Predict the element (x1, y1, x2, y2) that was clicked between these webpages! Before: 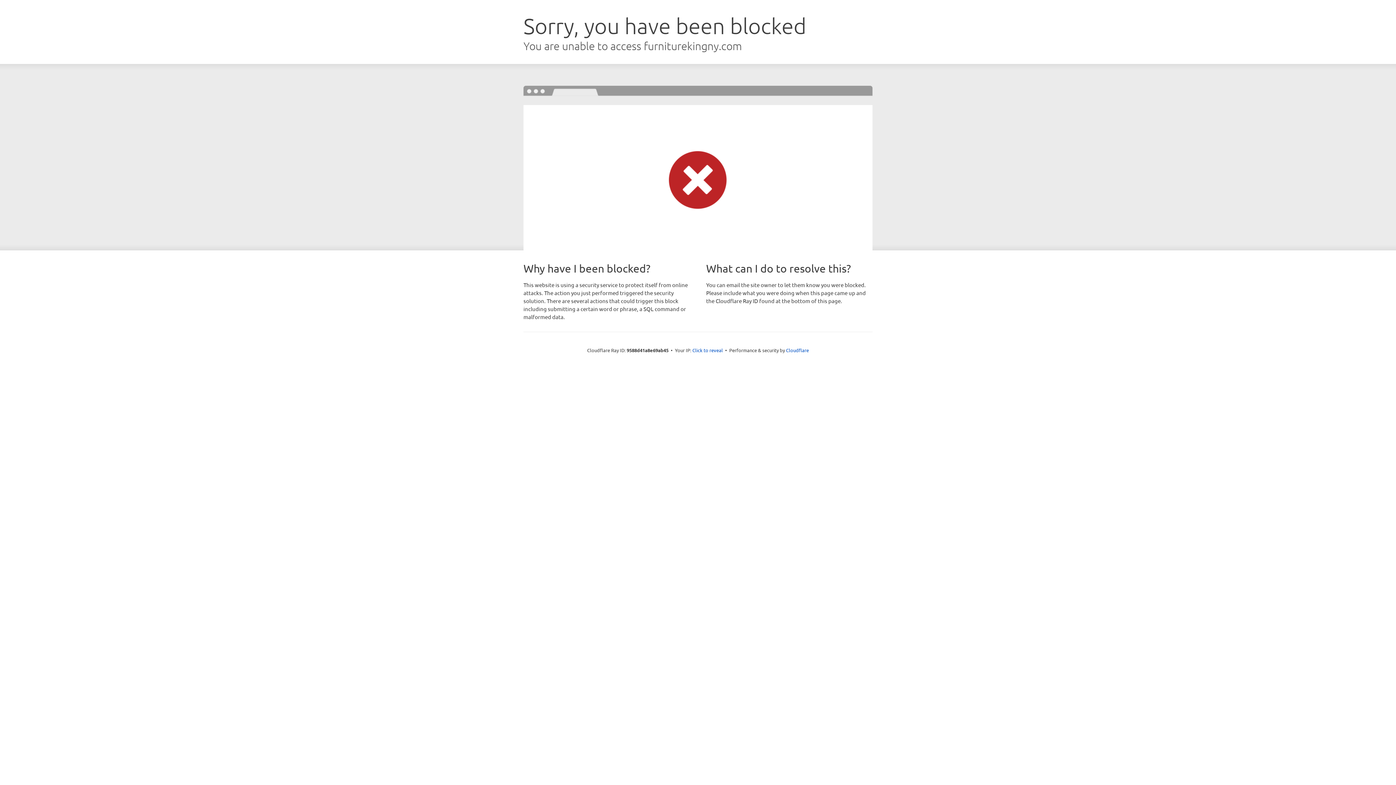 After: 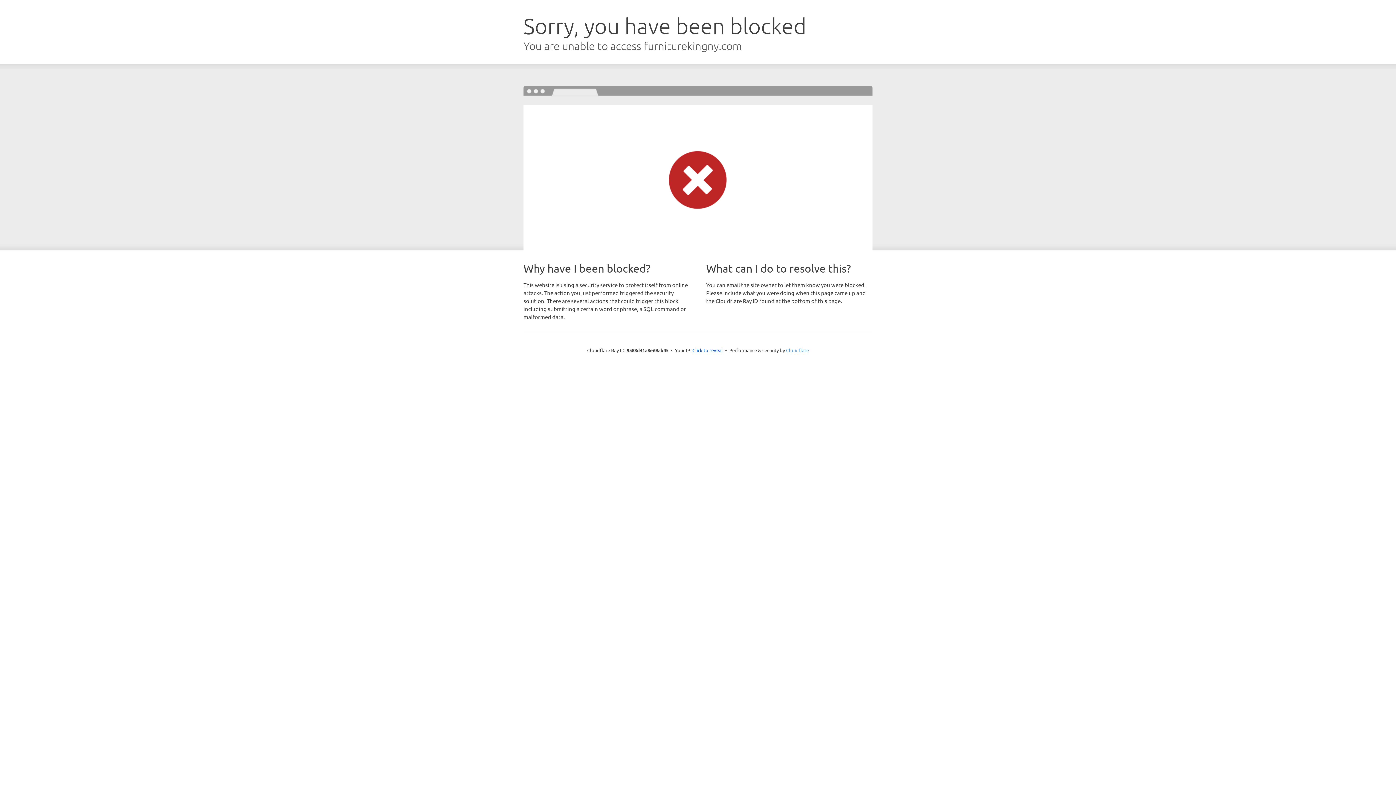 Action: bbox: (786, 347, 809, 353) label: Cloudflare